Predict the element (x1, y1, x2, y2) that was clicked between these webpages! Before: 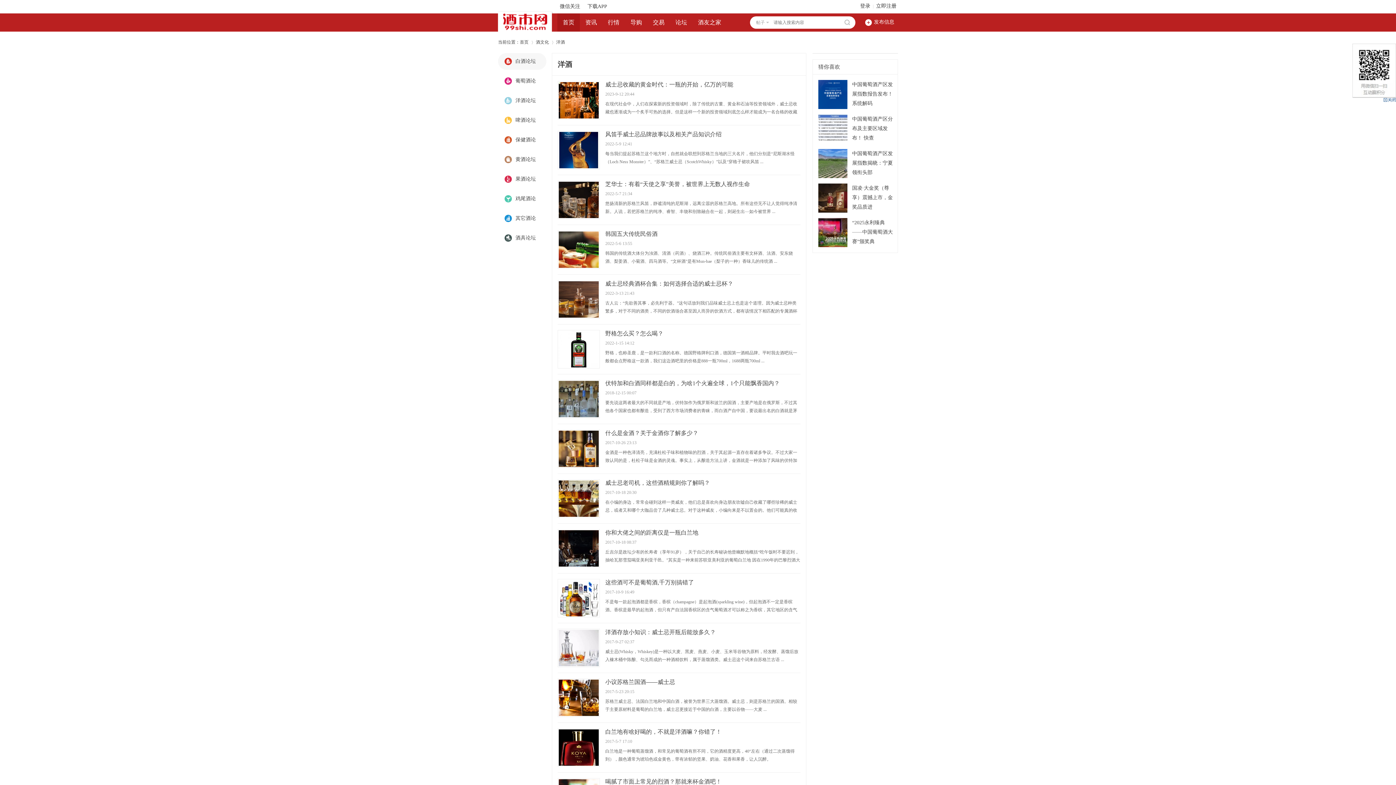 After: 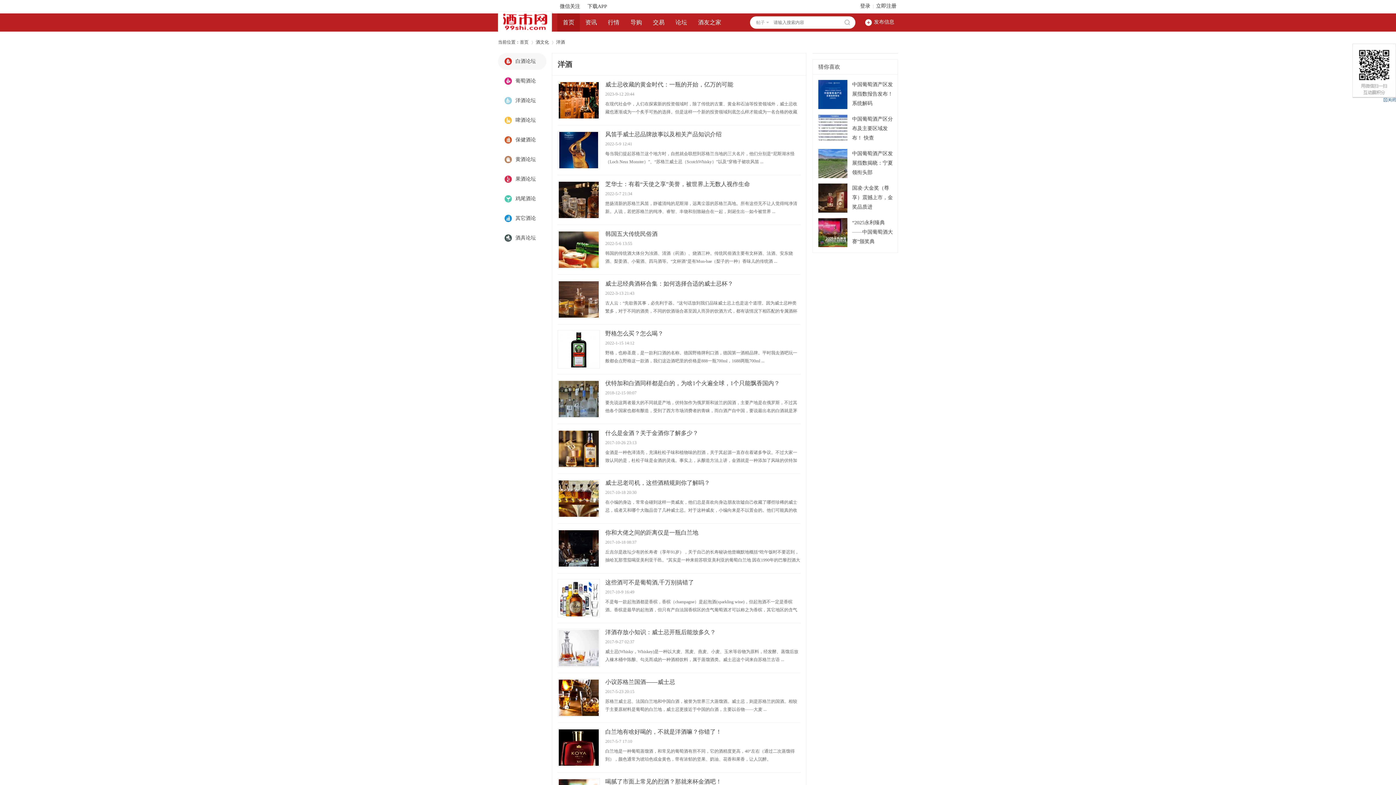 Action: bbox: (558, 82, 598, 118)